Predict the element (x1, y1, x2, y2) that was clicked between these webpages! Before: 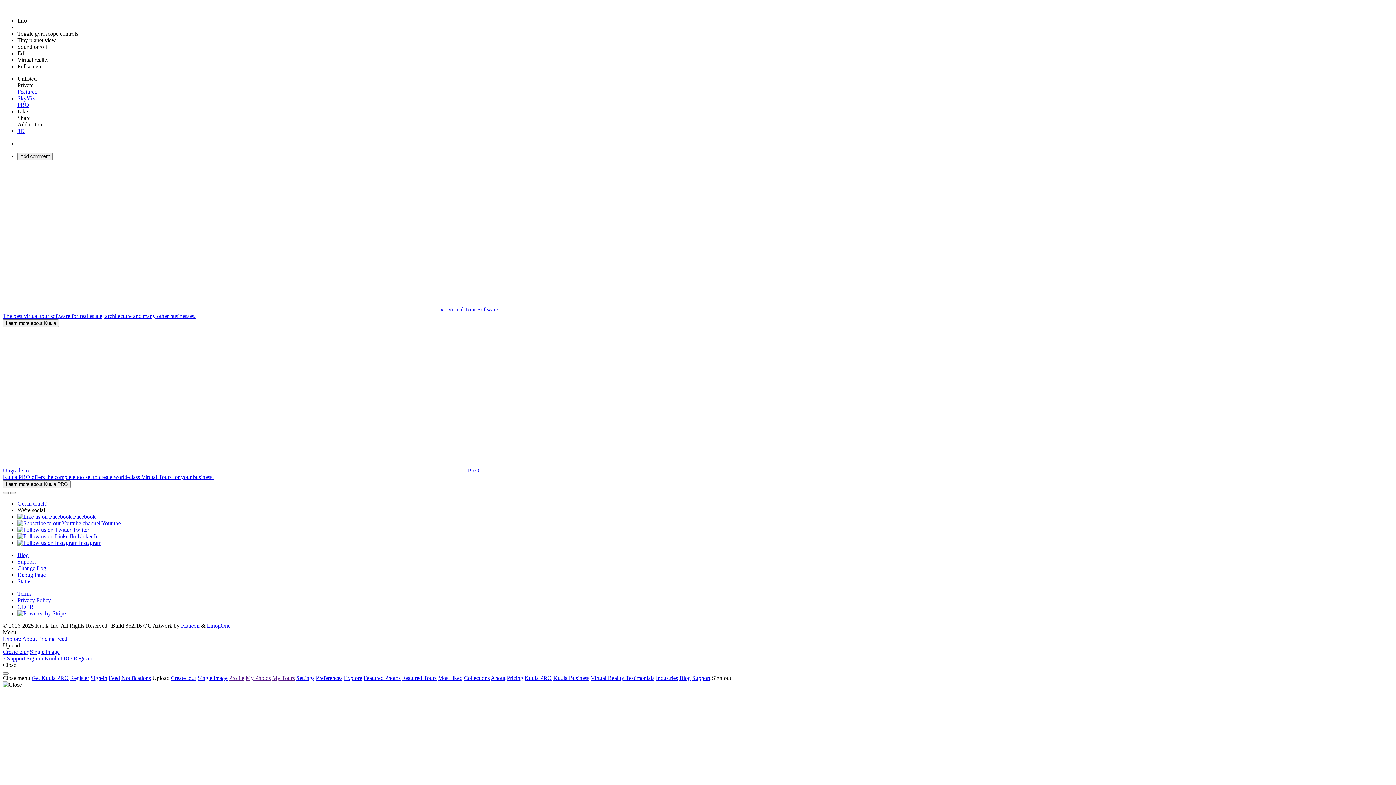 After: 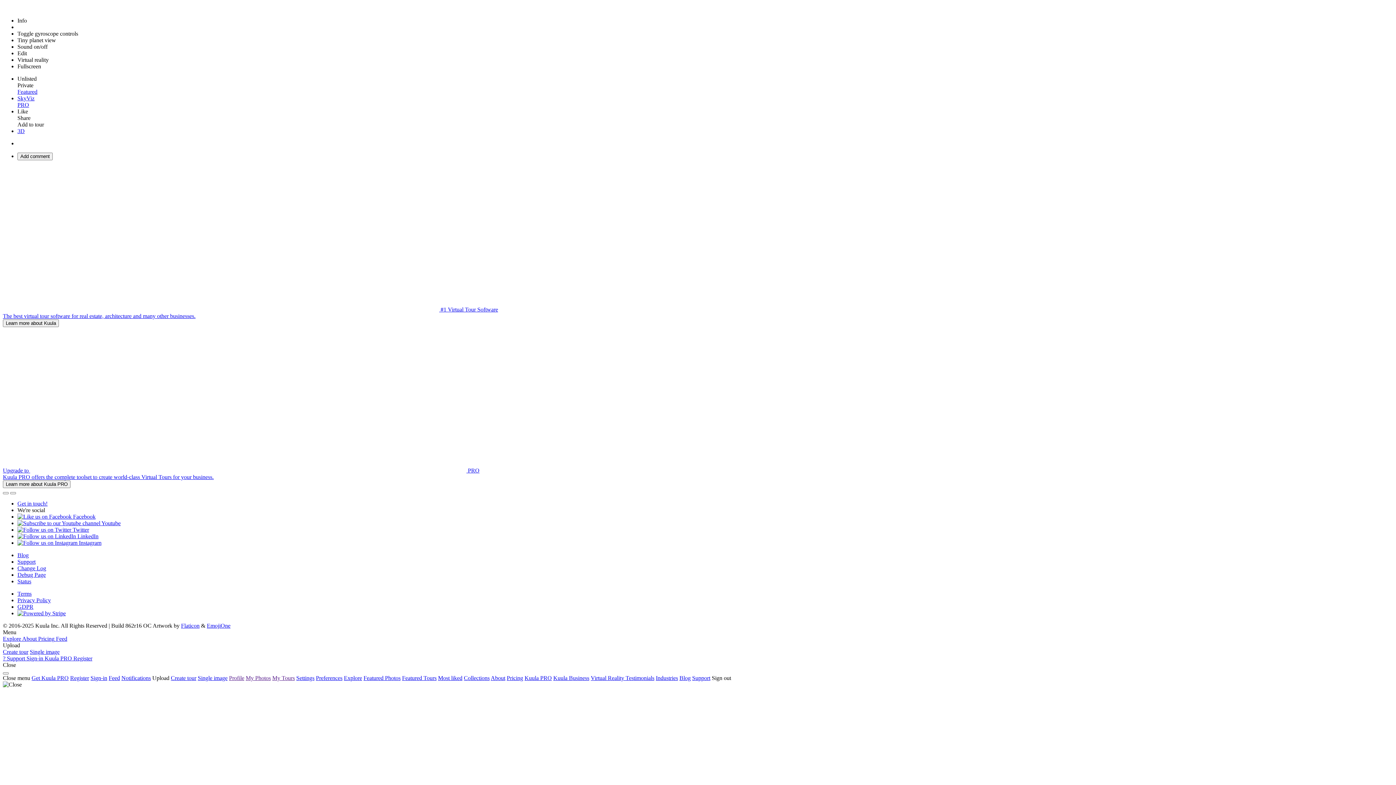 Action: bbox: (17, 578, 31, 584) label: Status